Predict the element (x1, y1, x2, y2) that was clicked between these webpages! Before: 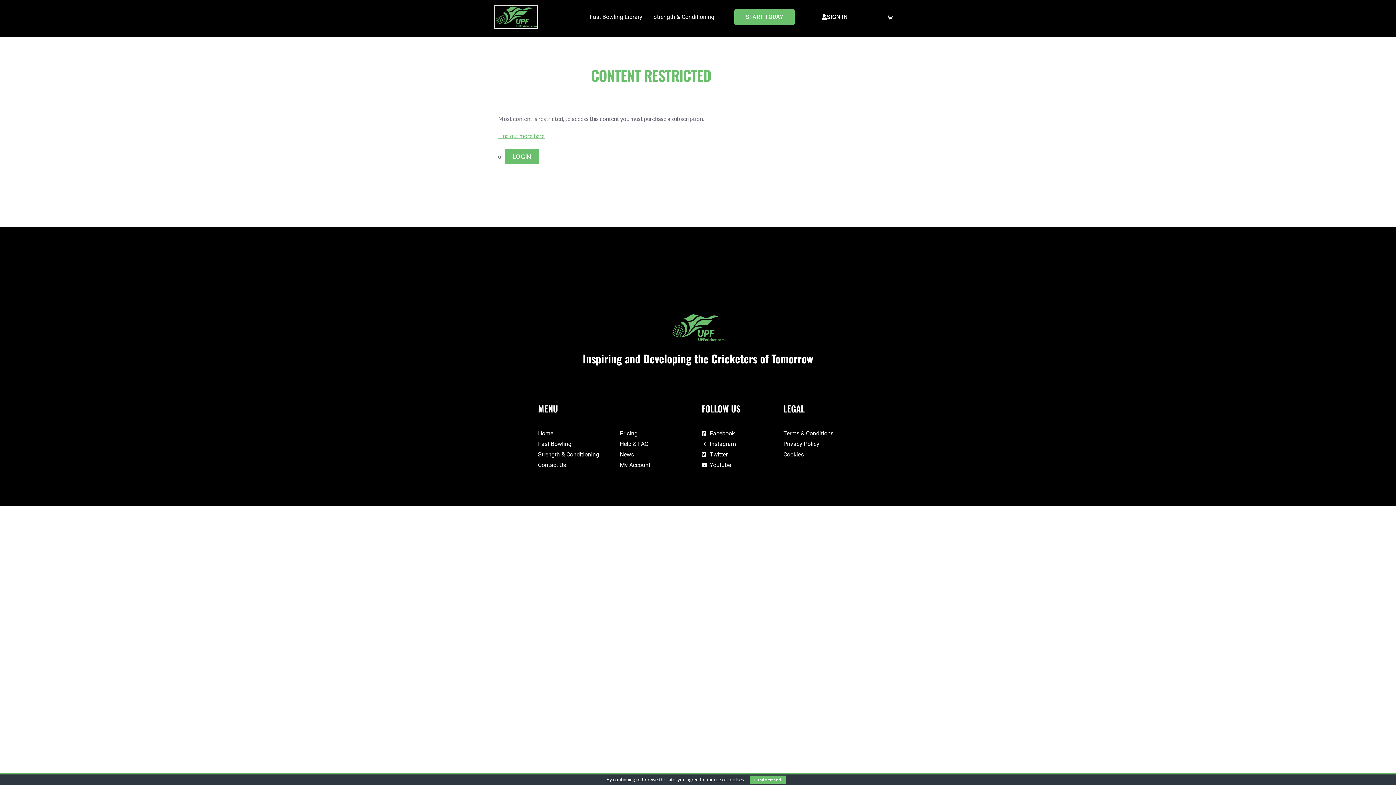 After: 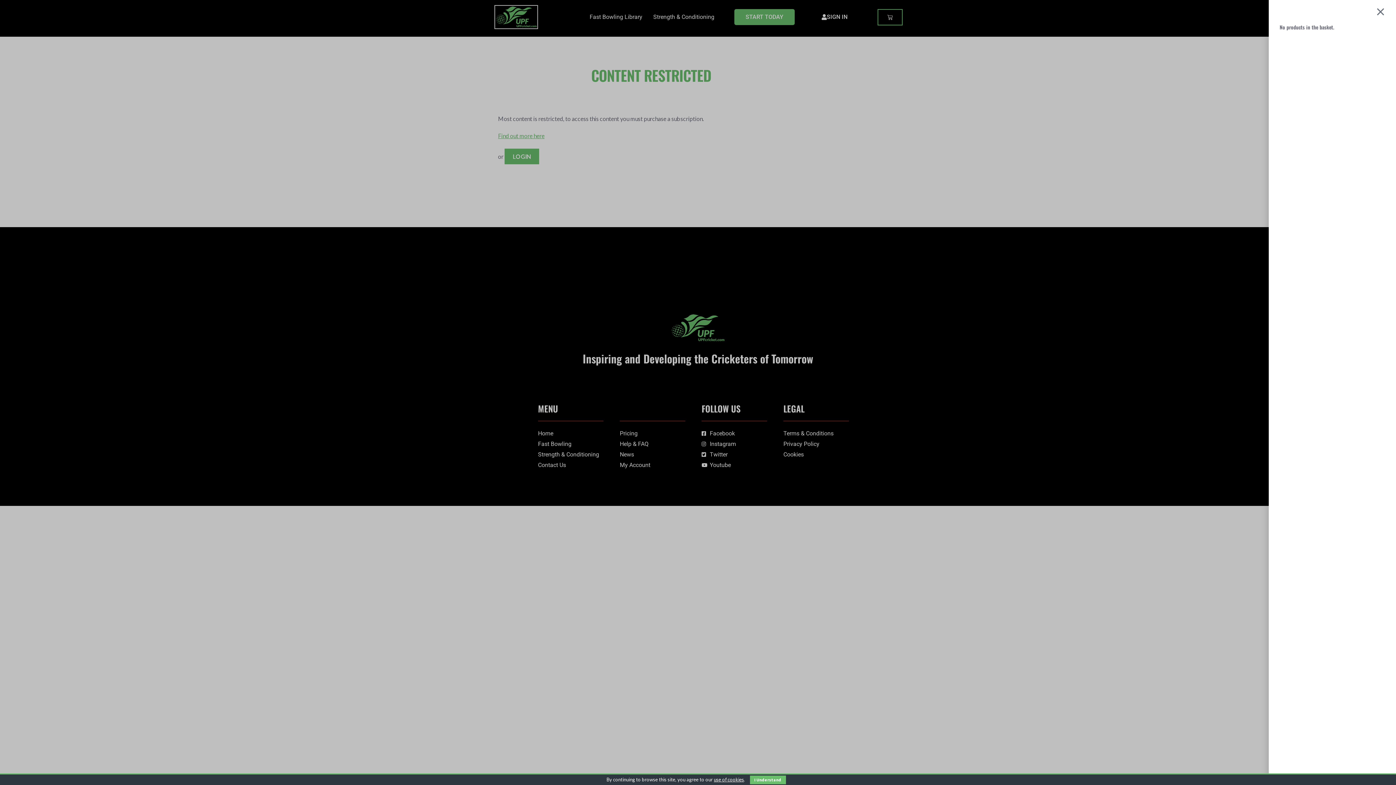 Action: label: Basket bbox: (878, 9, 902, 24)